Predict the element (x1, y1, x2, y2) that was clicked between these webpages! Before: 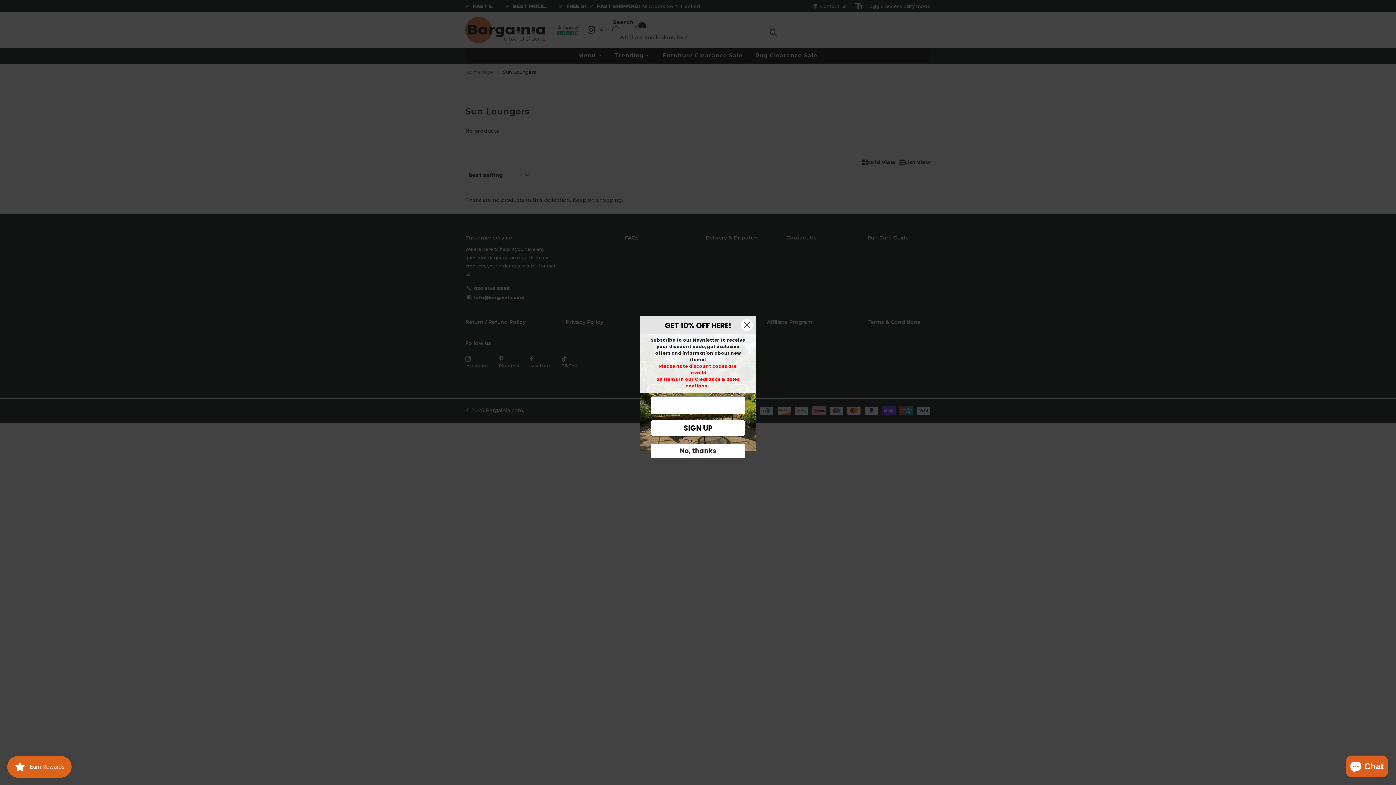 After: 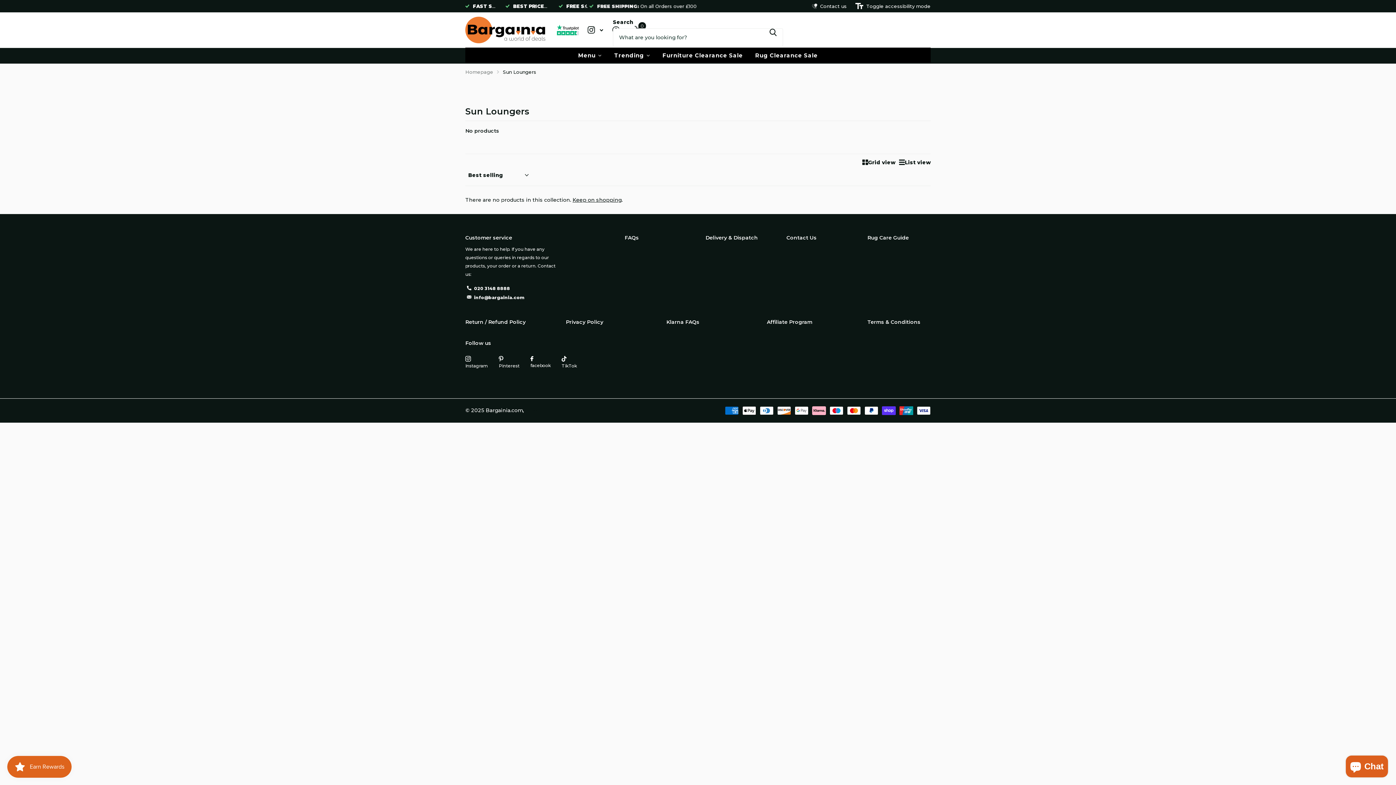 Action: label: Close dialog bbox: (740, 318, 753, 331)